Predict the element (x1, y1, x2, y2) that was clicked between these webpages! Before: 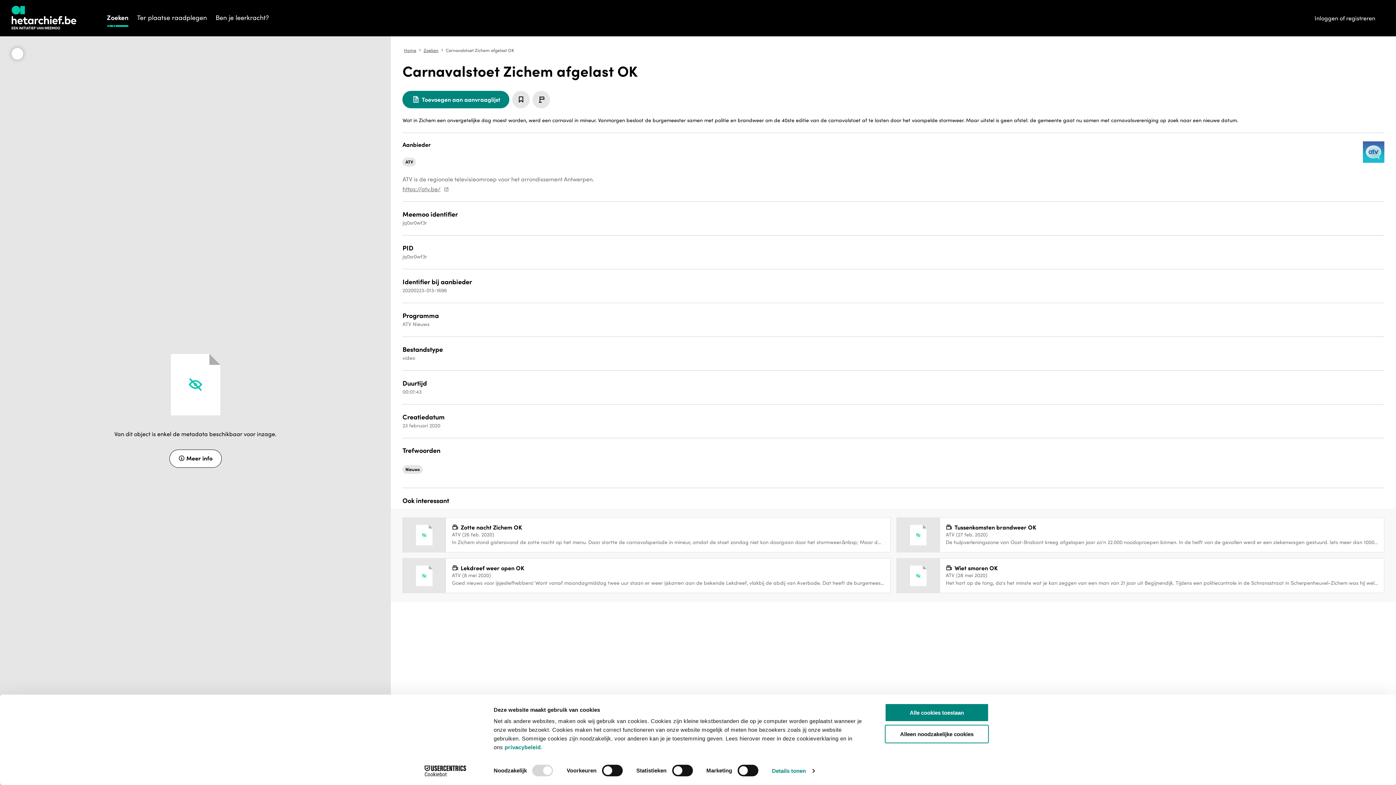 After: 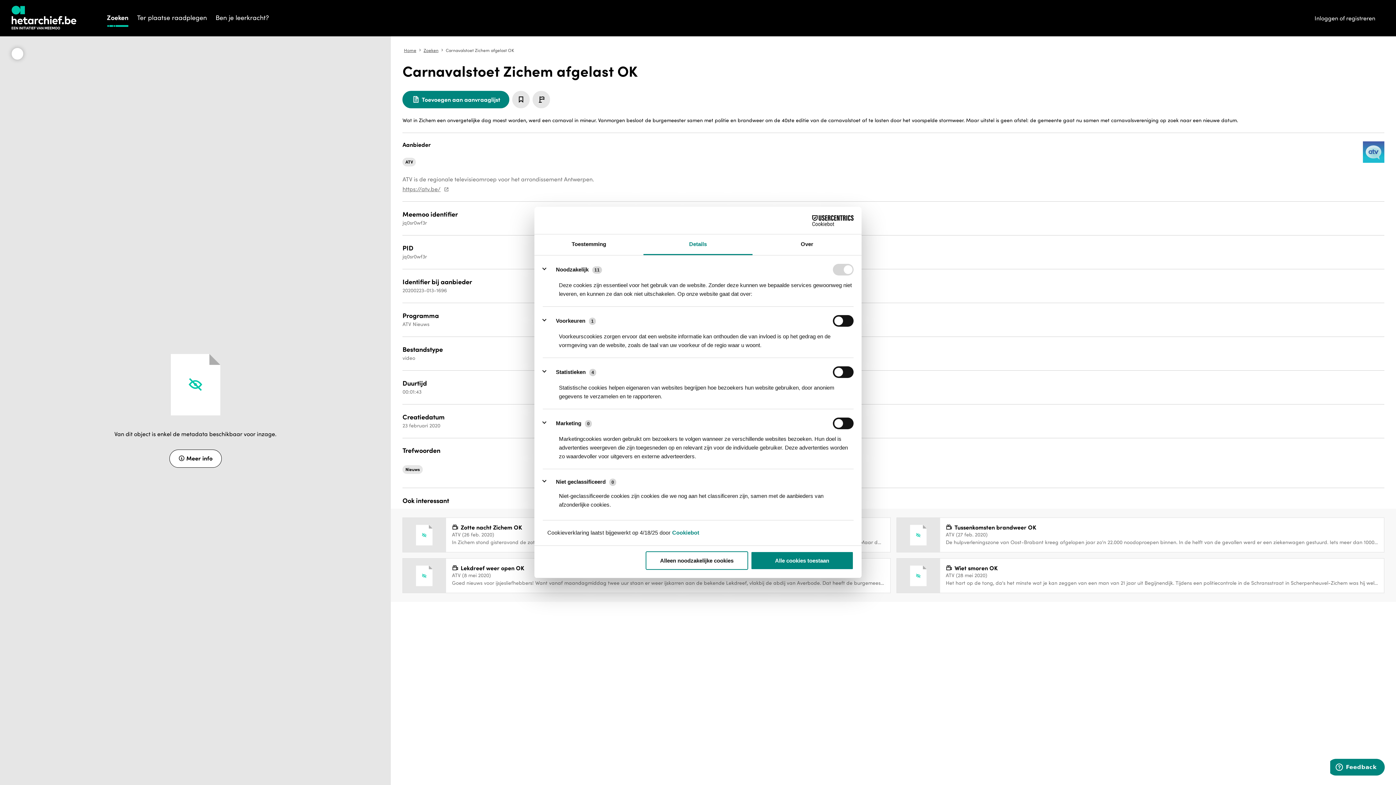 Action: bbox: (772, 765, 814, 776) label: Details tonen